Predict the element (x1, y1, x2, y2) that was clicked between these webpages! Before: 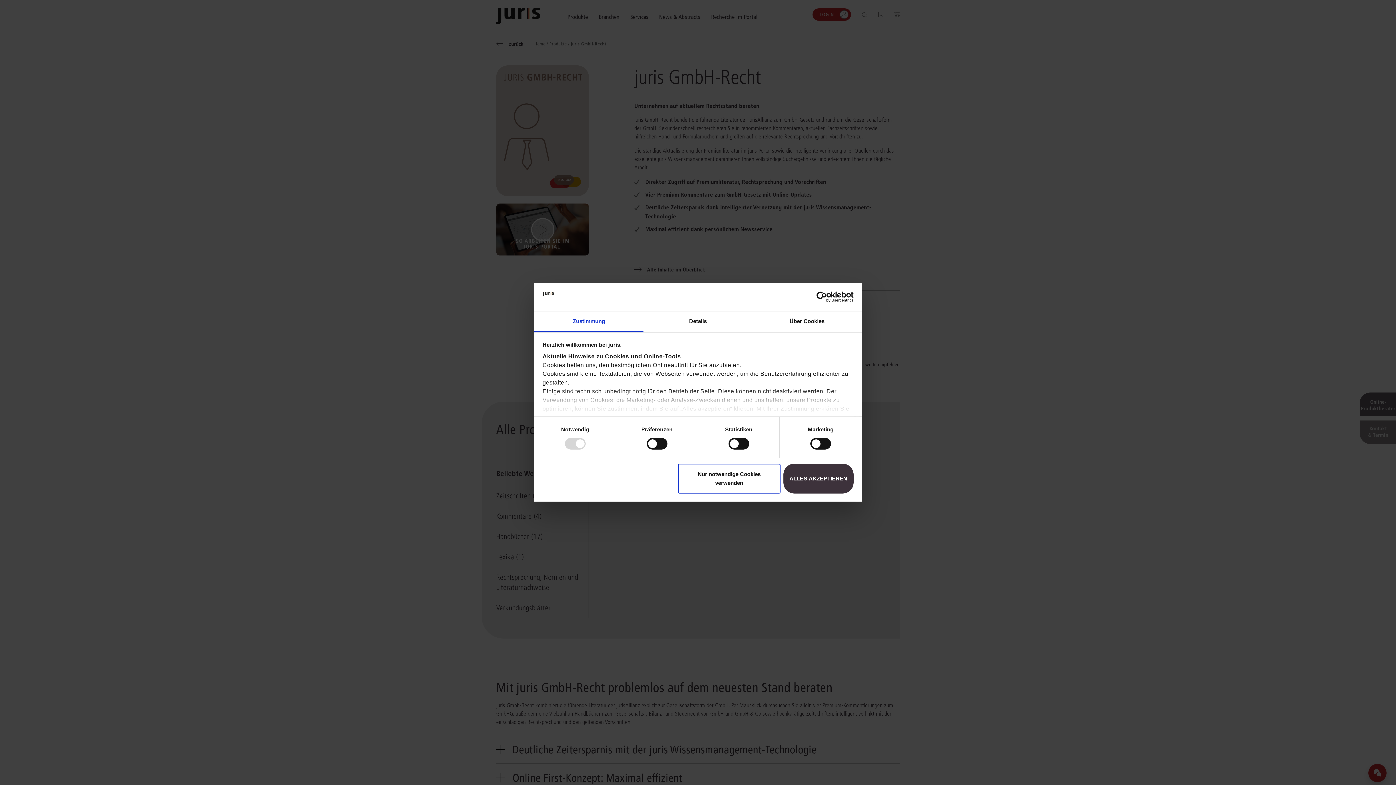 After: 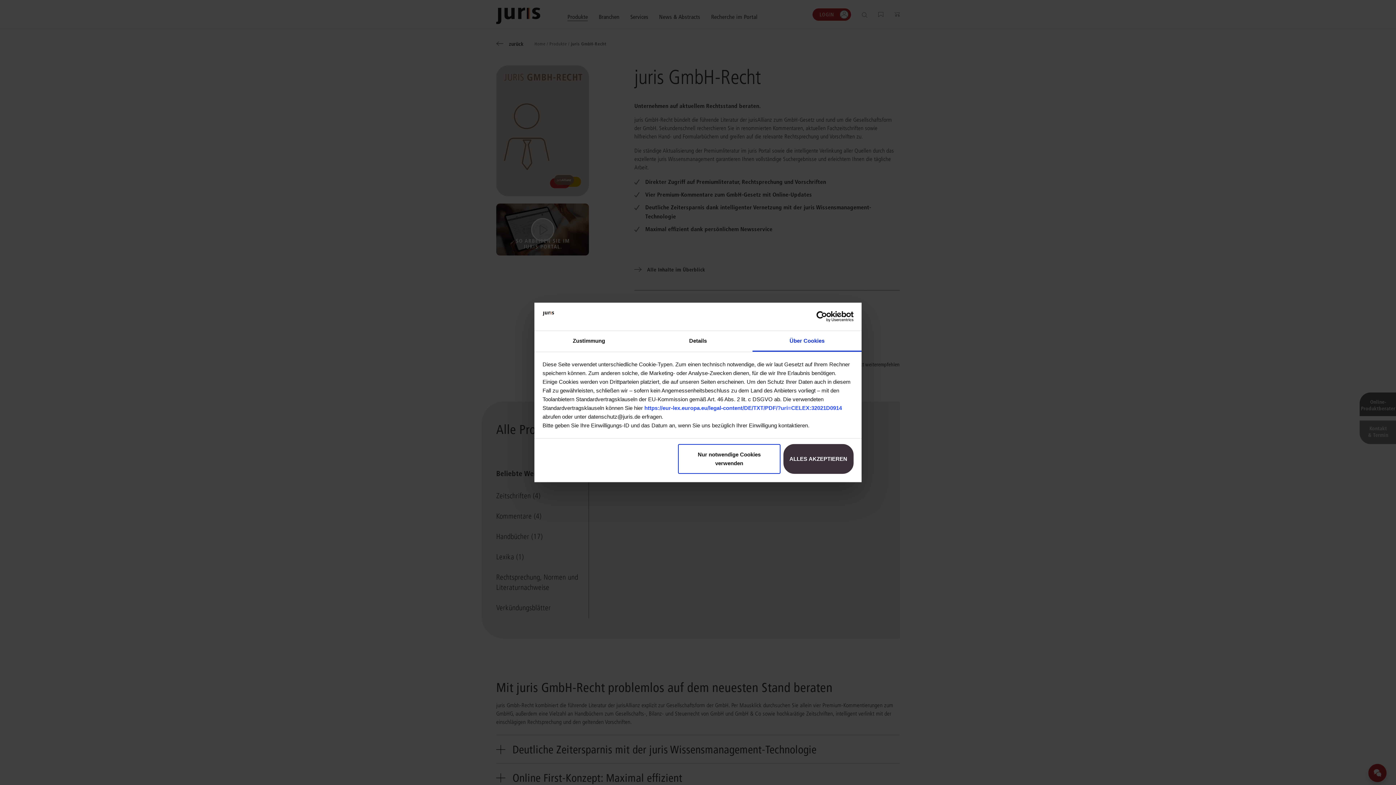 Action: bbox: (752, 311, 861, 332) label: Über Cookies